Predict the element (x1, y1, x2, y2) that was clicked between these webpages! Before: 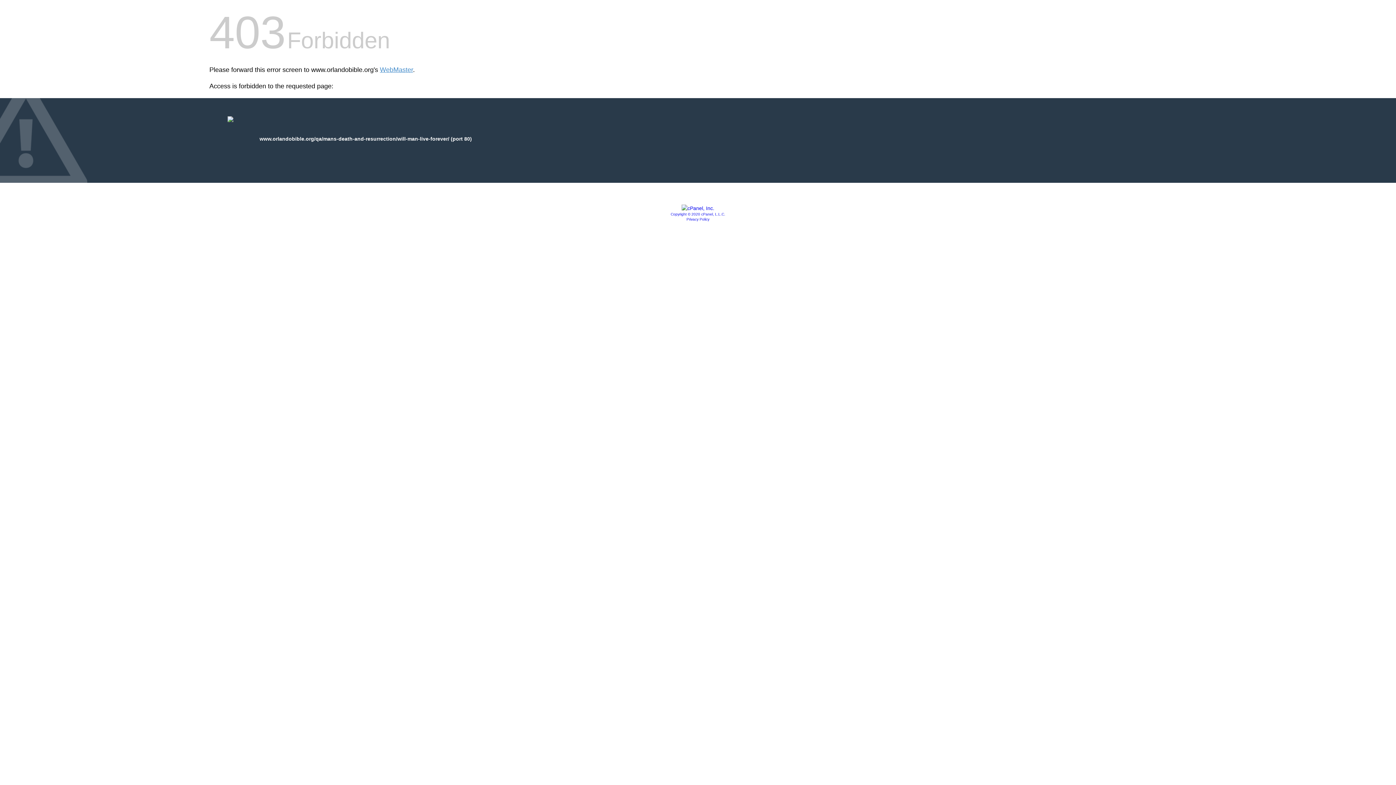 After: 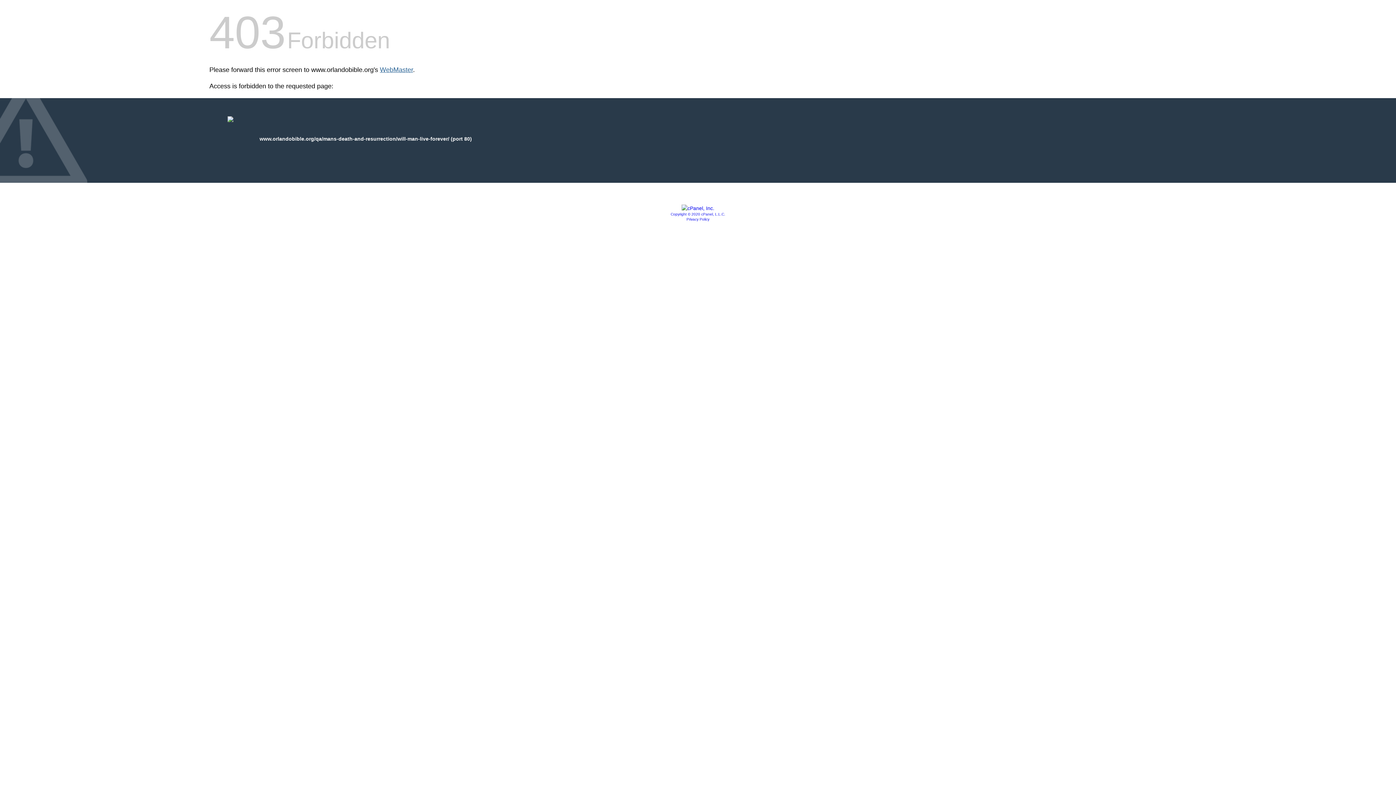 Action: label: WebMaster bbox: (380, 66, 413, 73)